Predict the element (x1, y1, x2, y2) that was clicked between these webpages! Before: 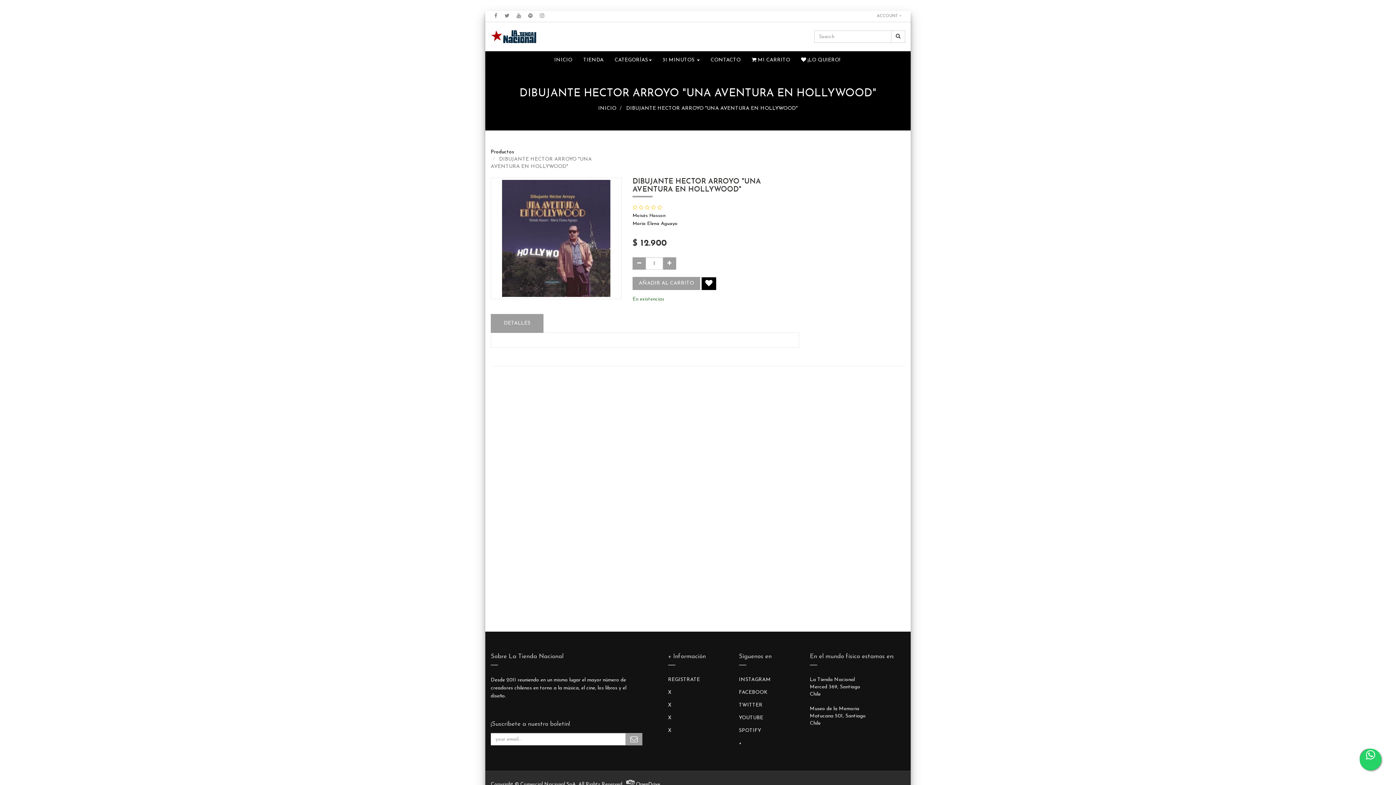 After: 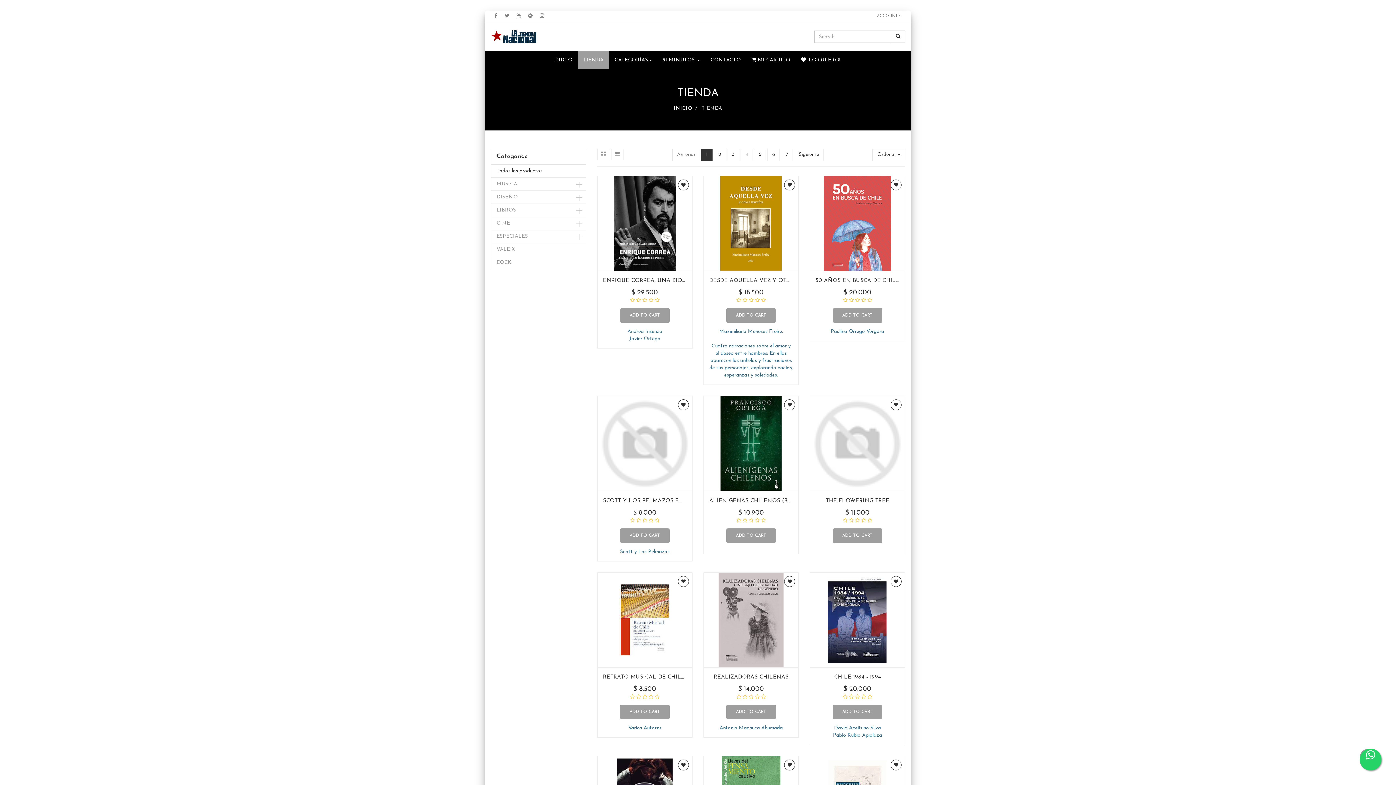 Action: bbox: (490, 149, 514, 154) label: Productos